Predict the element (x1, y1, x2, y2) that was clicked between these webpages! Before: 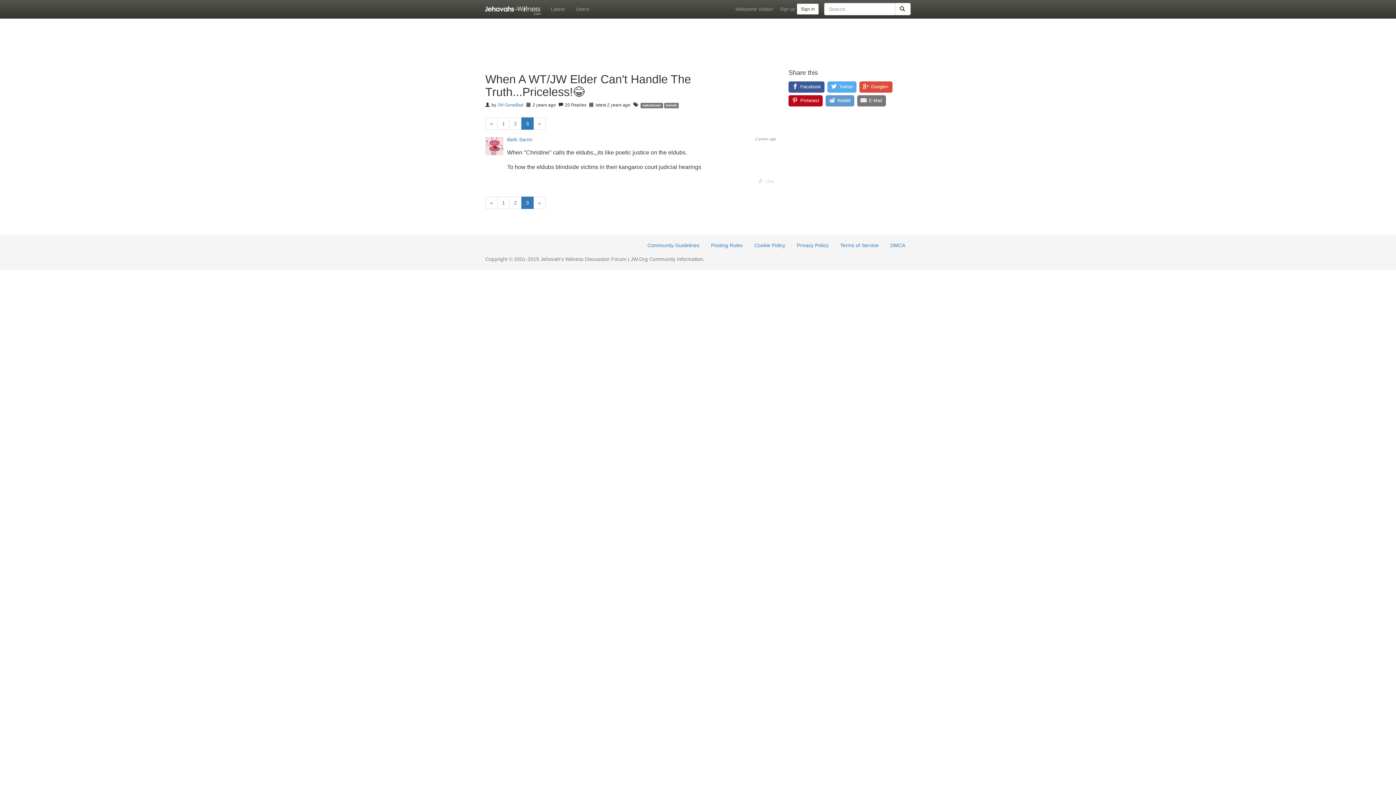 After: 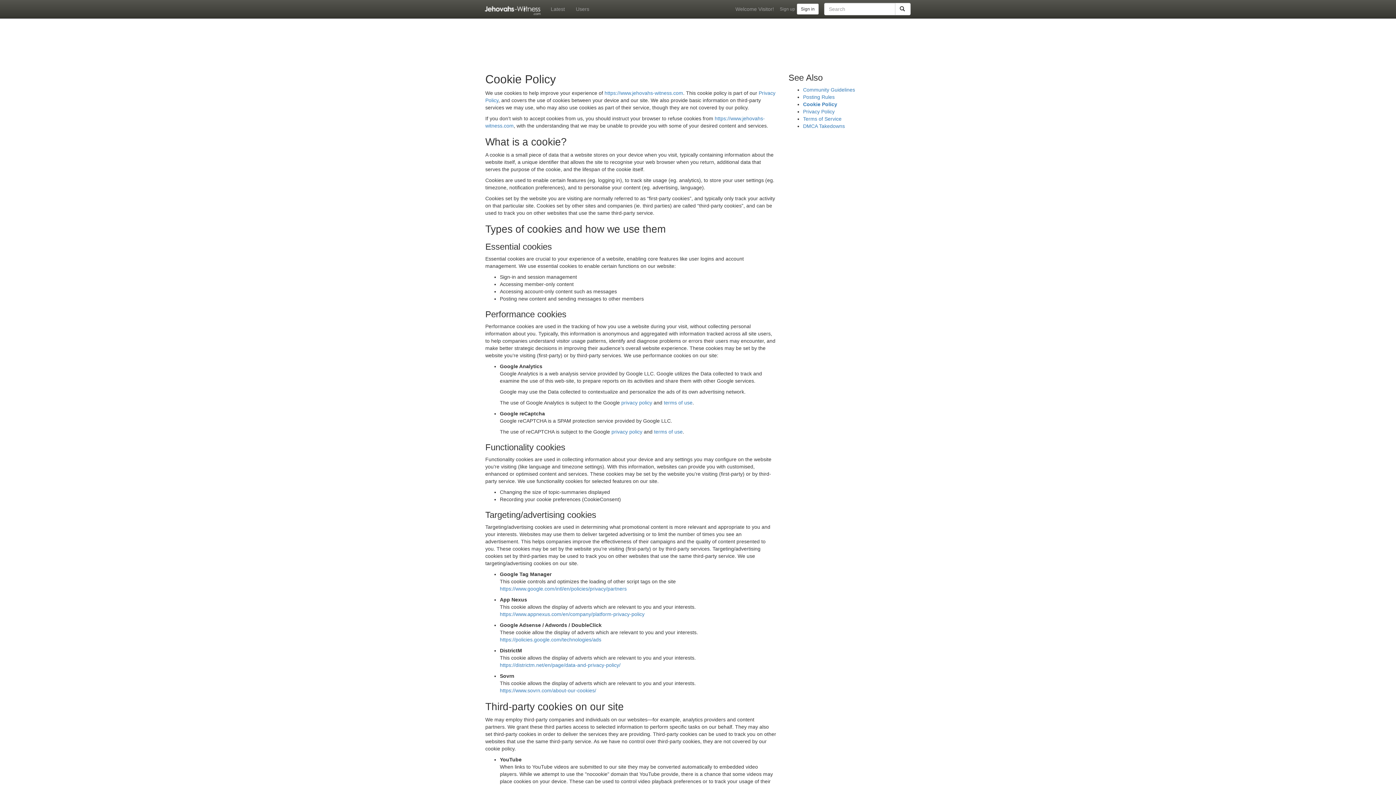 Action: label: Cookie Policy bbox: (749, 238, 790, 252)